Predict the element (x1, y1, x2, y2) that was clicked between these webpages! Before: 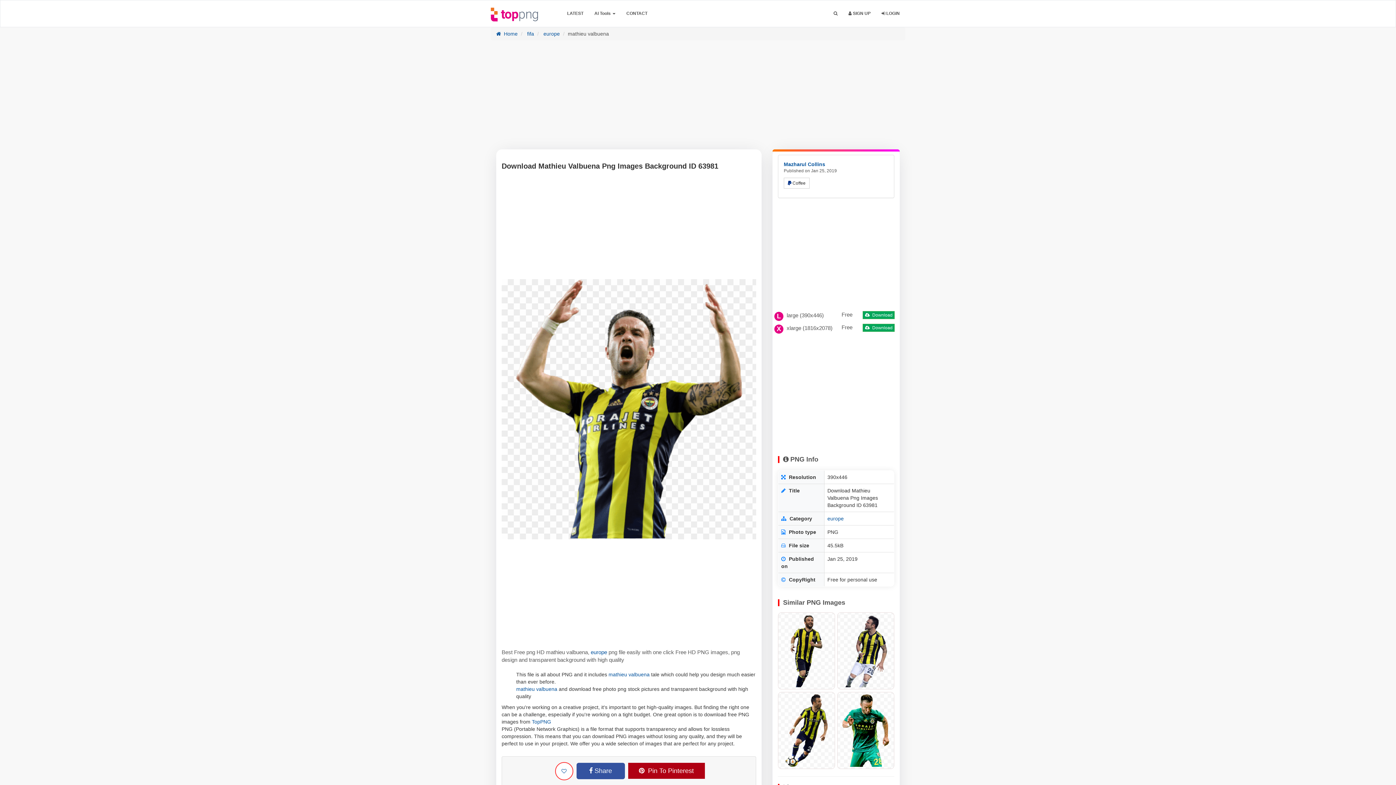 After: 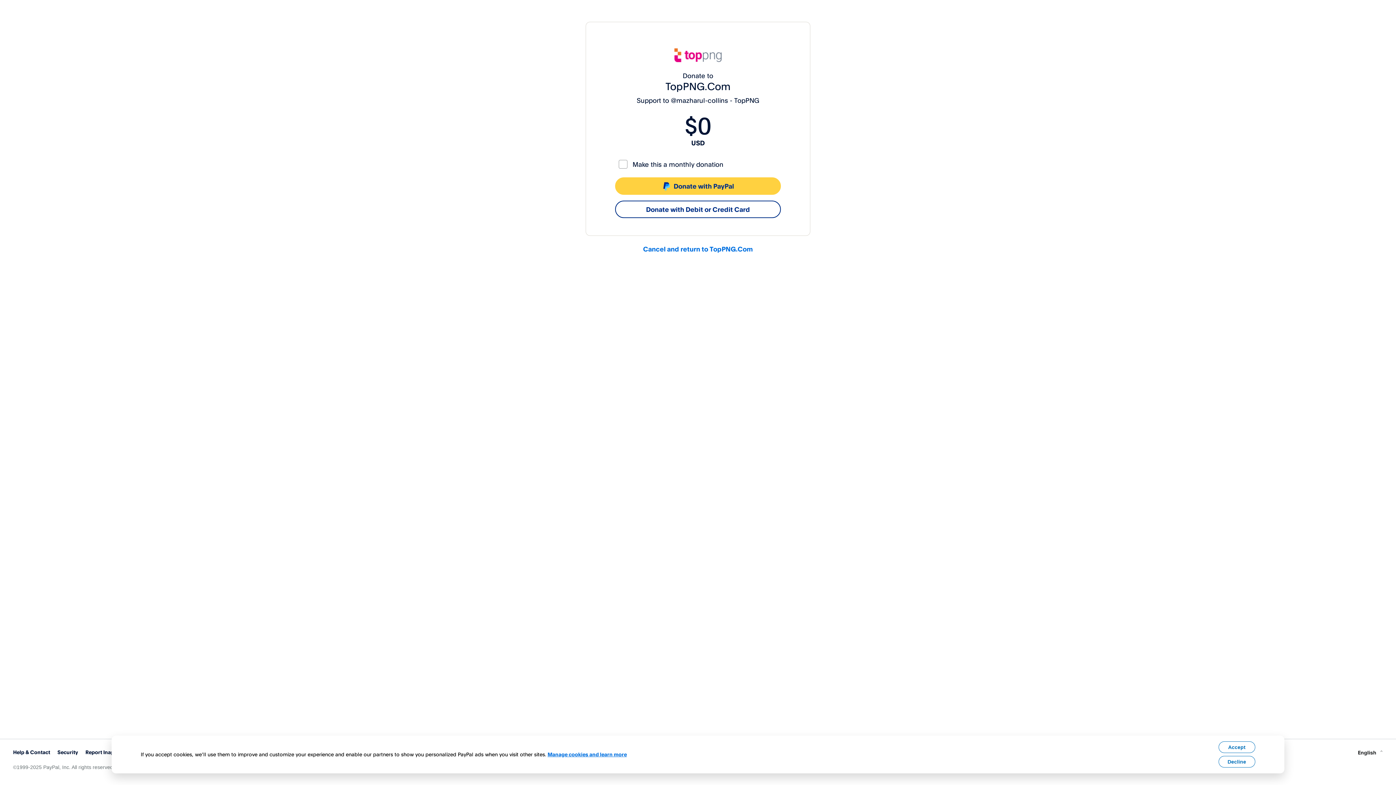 Action: bbox: (784, 177, 809, 188) label:  Coffee